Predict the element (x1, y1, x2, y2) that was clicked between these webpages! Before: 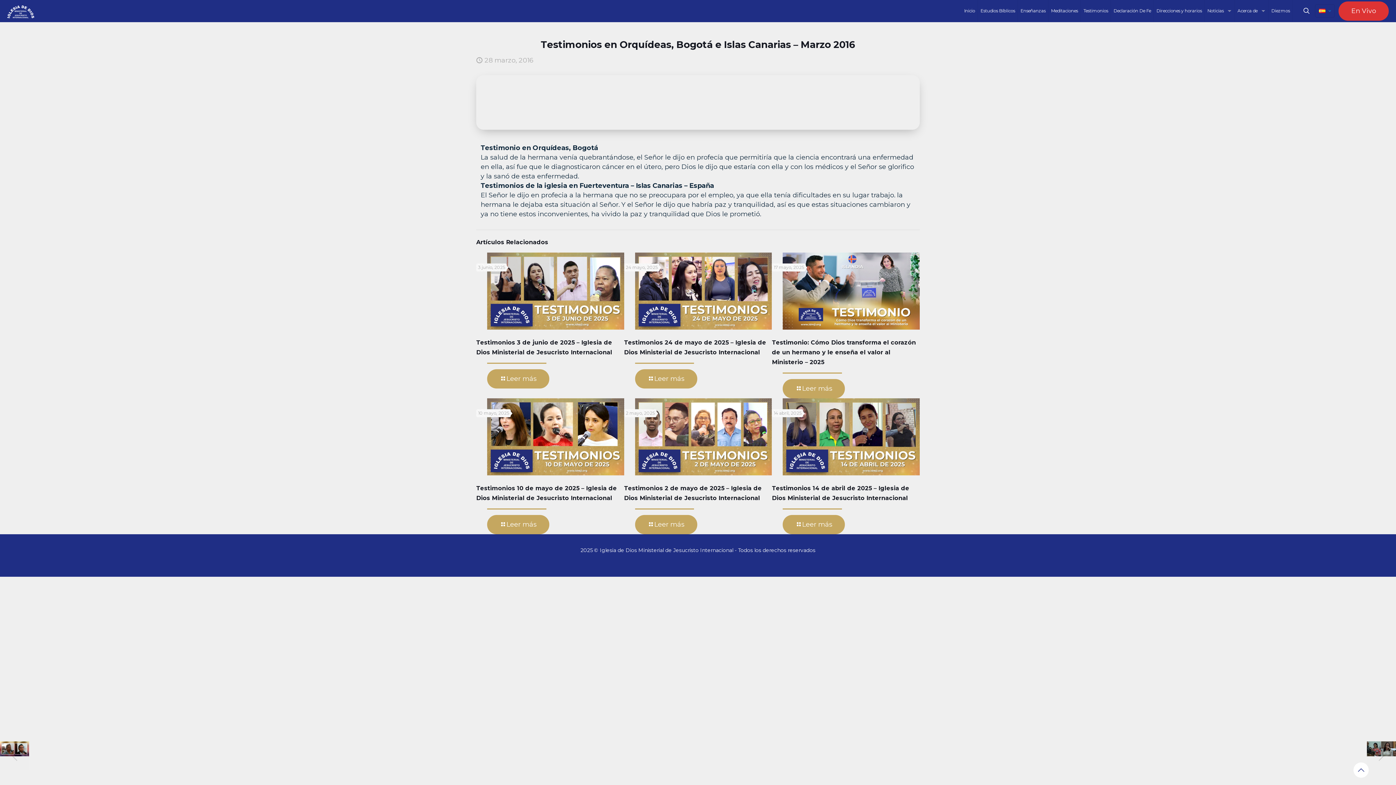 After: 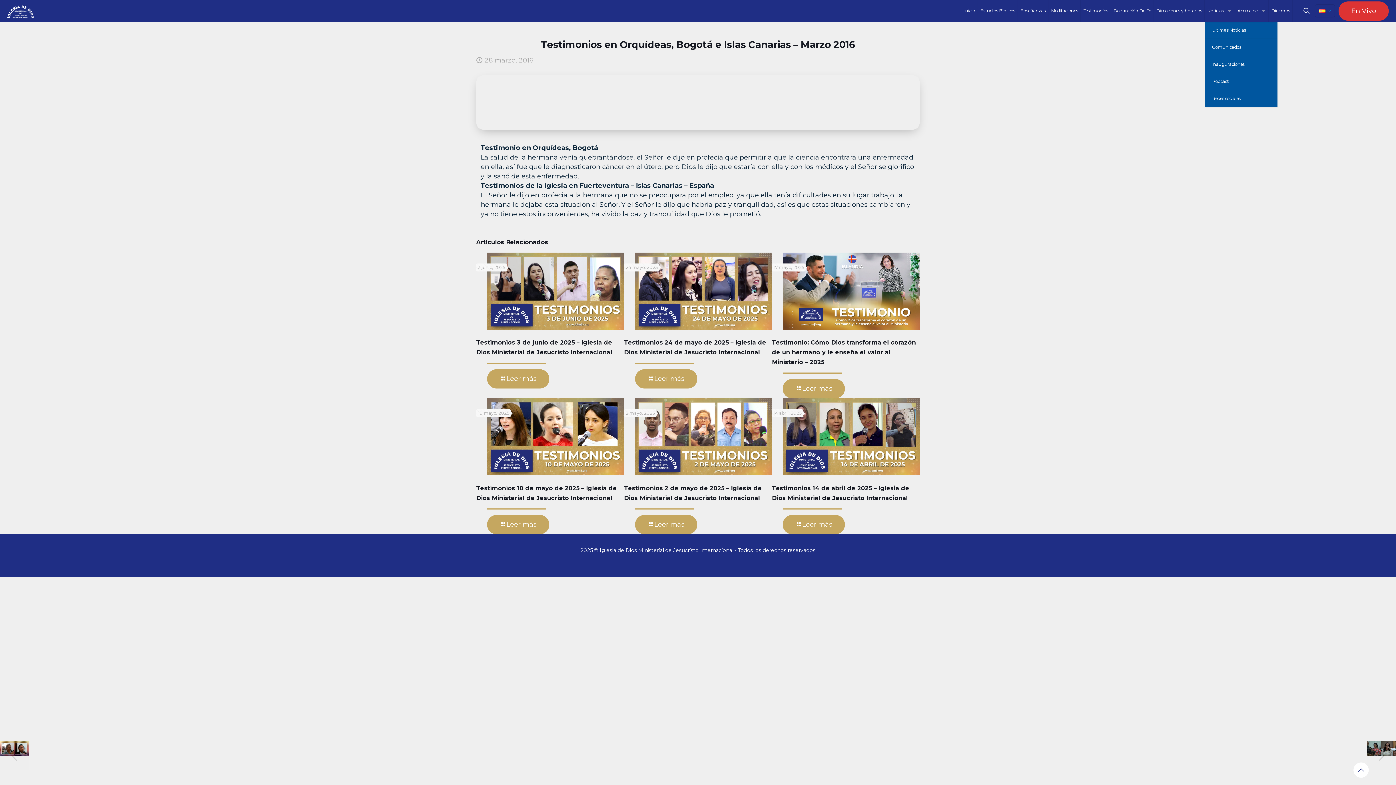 Action: label: Noticias bbox: (1205, 0, 1235, 21)